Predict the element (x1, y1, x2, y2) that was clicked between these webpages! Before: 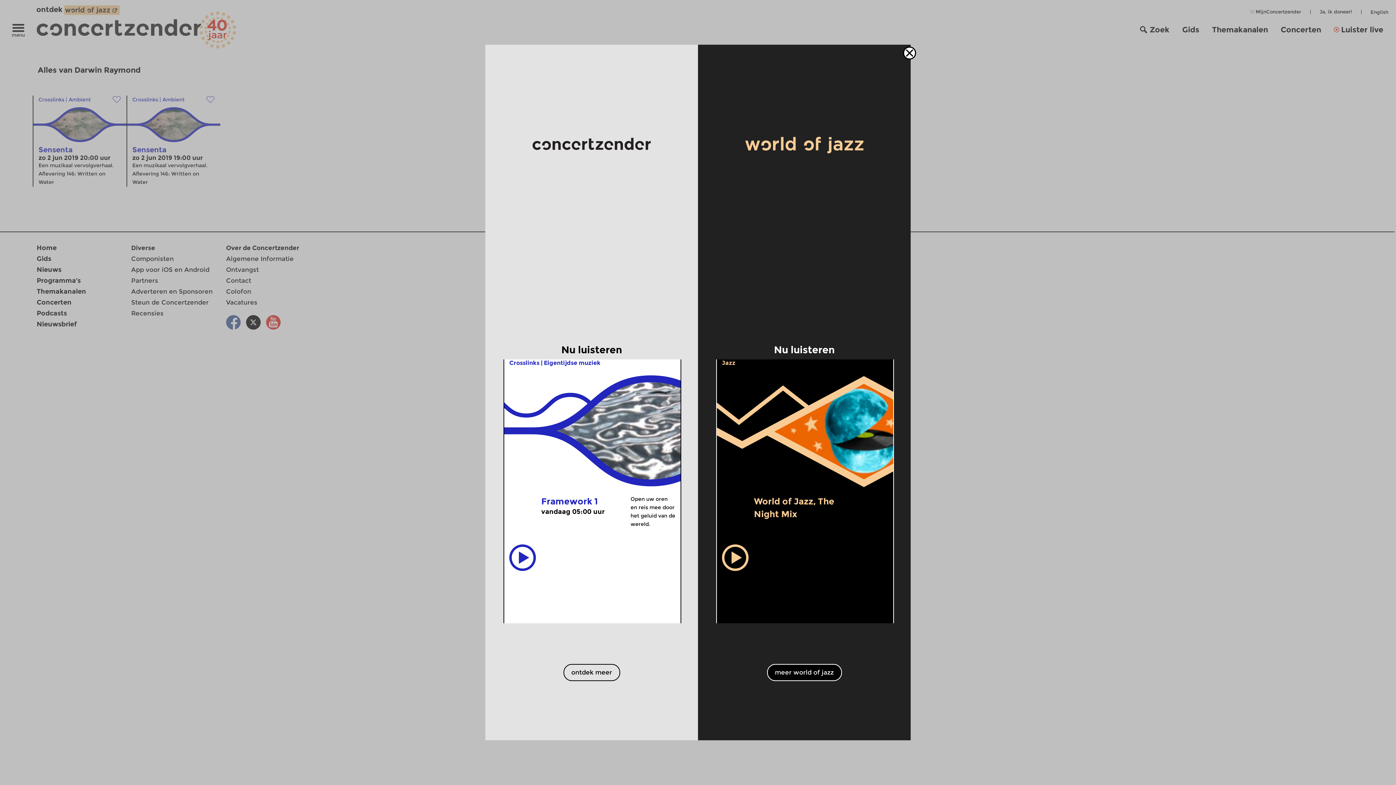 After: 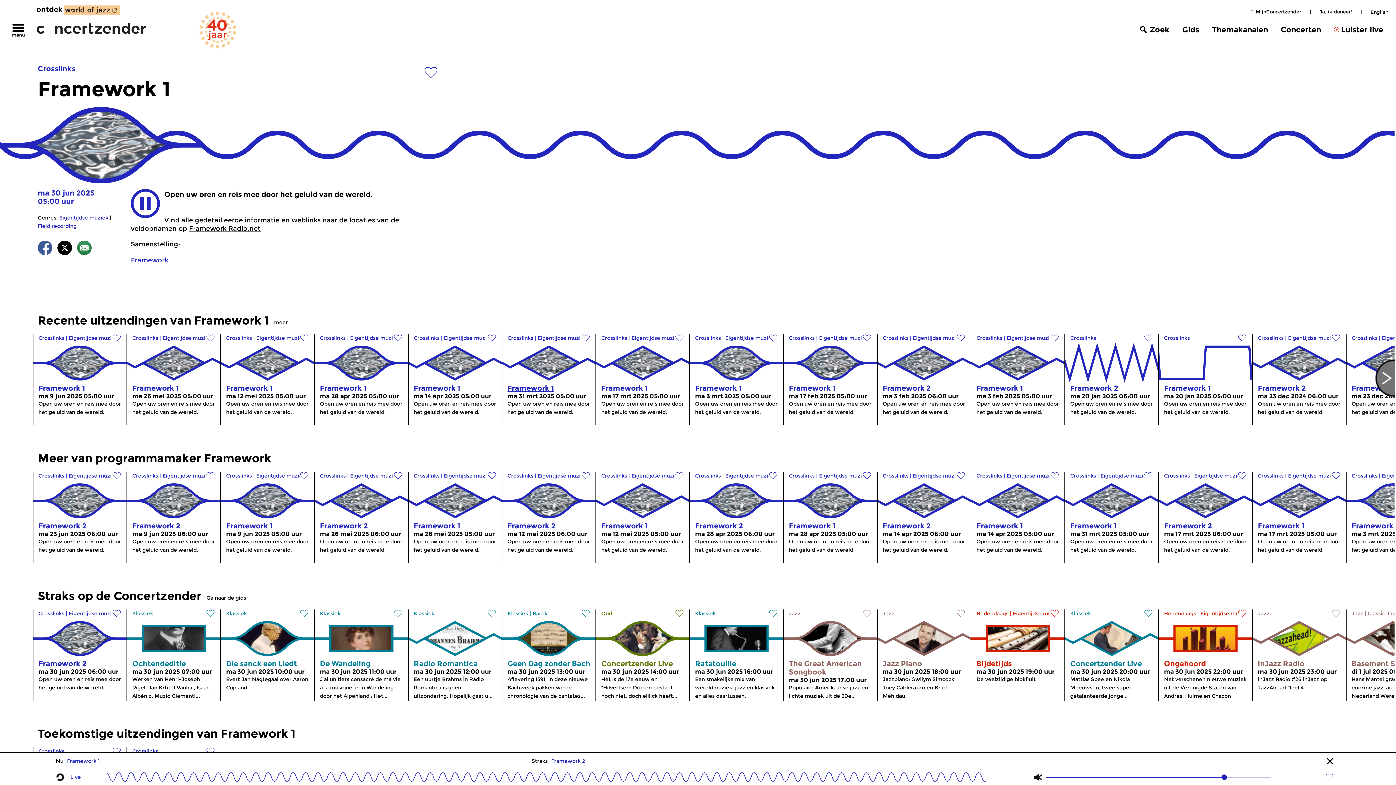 Action: bbox: (485, 44, 698, 740) label: Nu luisteren
Crosslinks | Eigentijdse muziek
Framework 1
vandaag 05:00 uur
Open uw oren en reis mee door het geluid van de wereld.

ontdek meer